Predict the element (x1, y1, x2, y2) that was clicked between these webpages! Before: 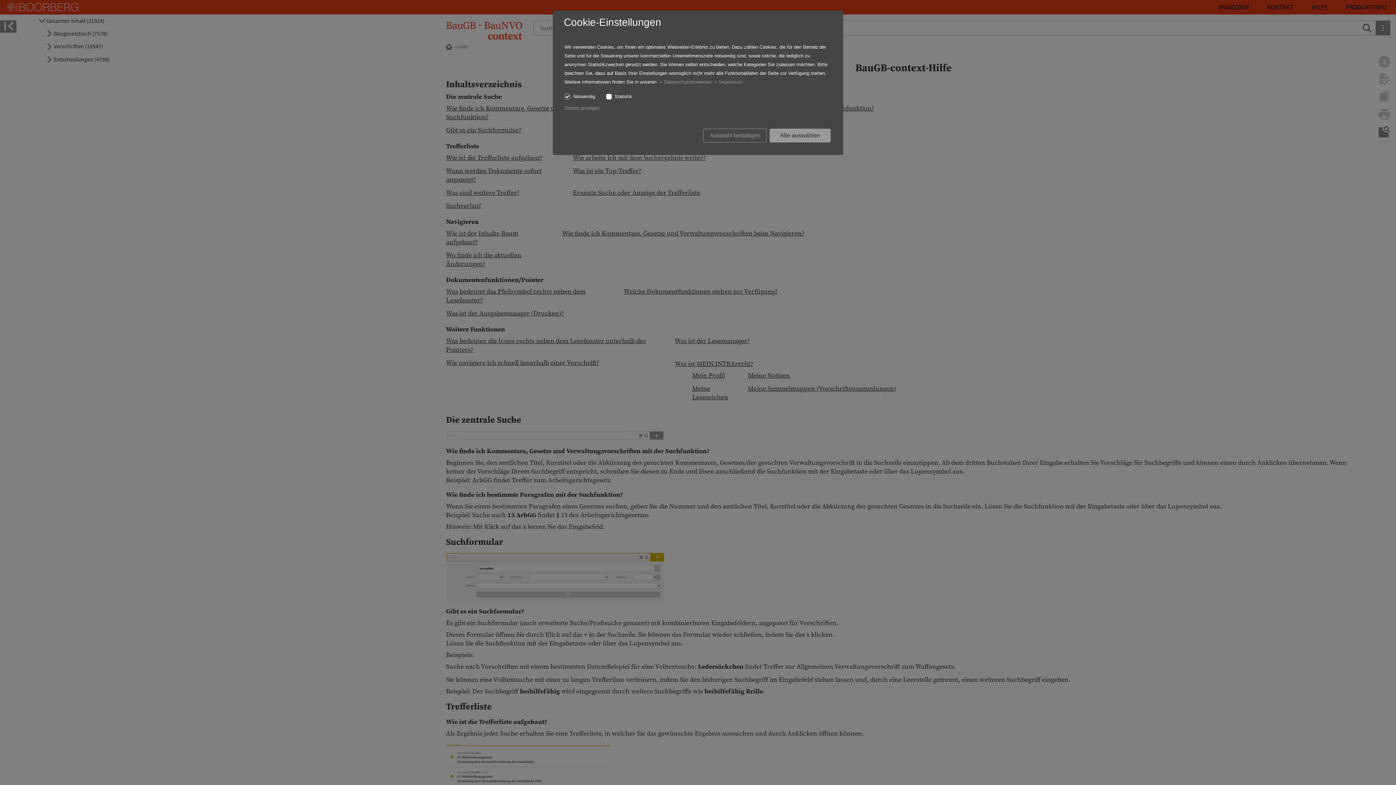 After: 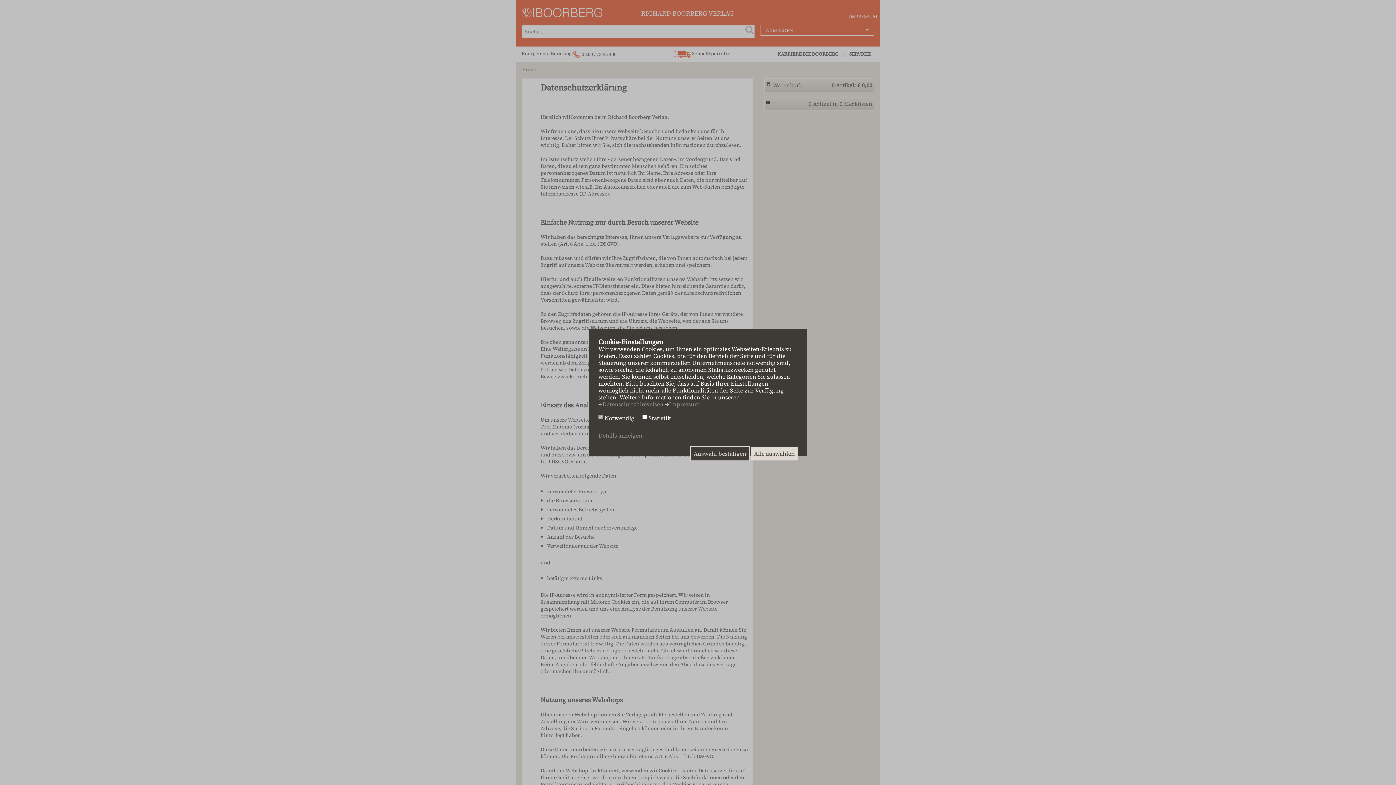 Action: bbox: (664, 79, 711, 84) label: Datenschutzhinweisen